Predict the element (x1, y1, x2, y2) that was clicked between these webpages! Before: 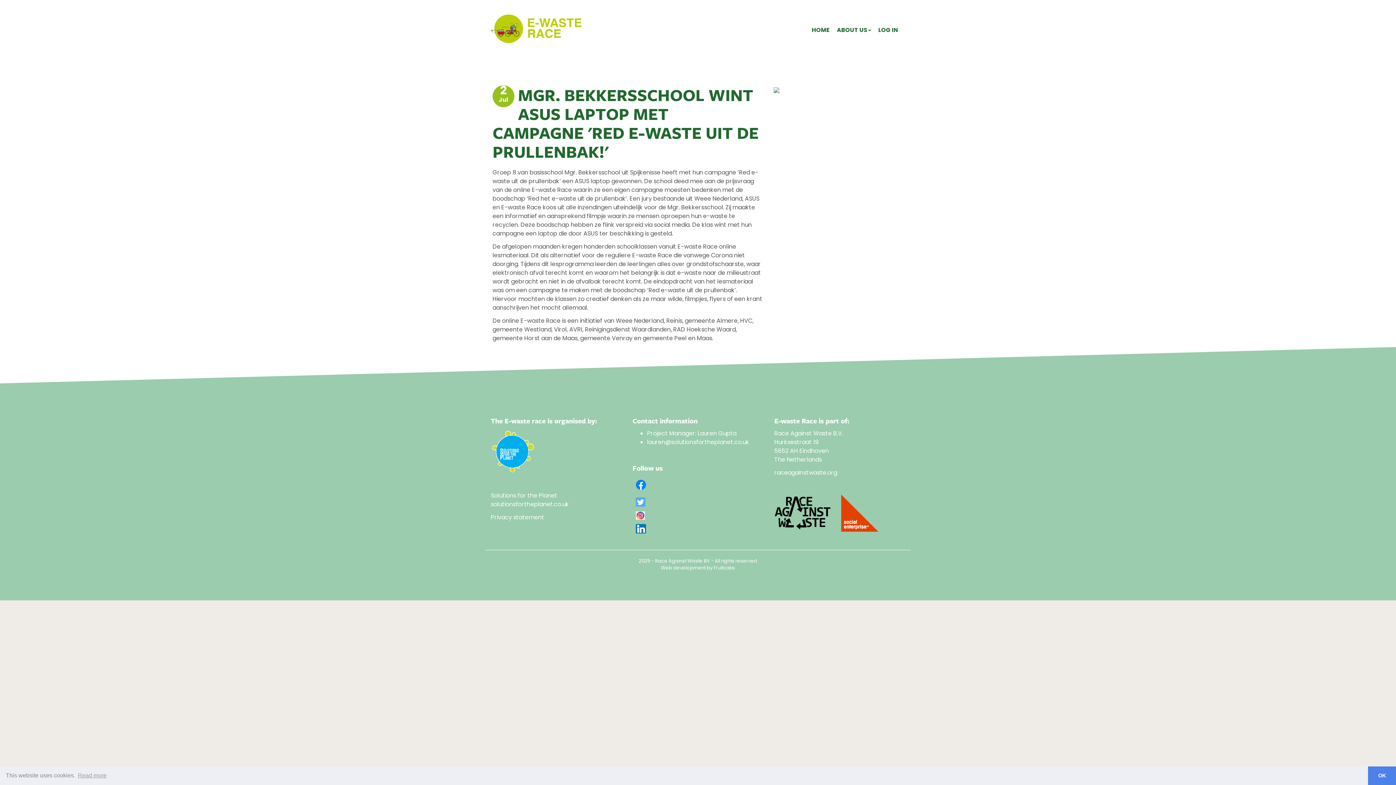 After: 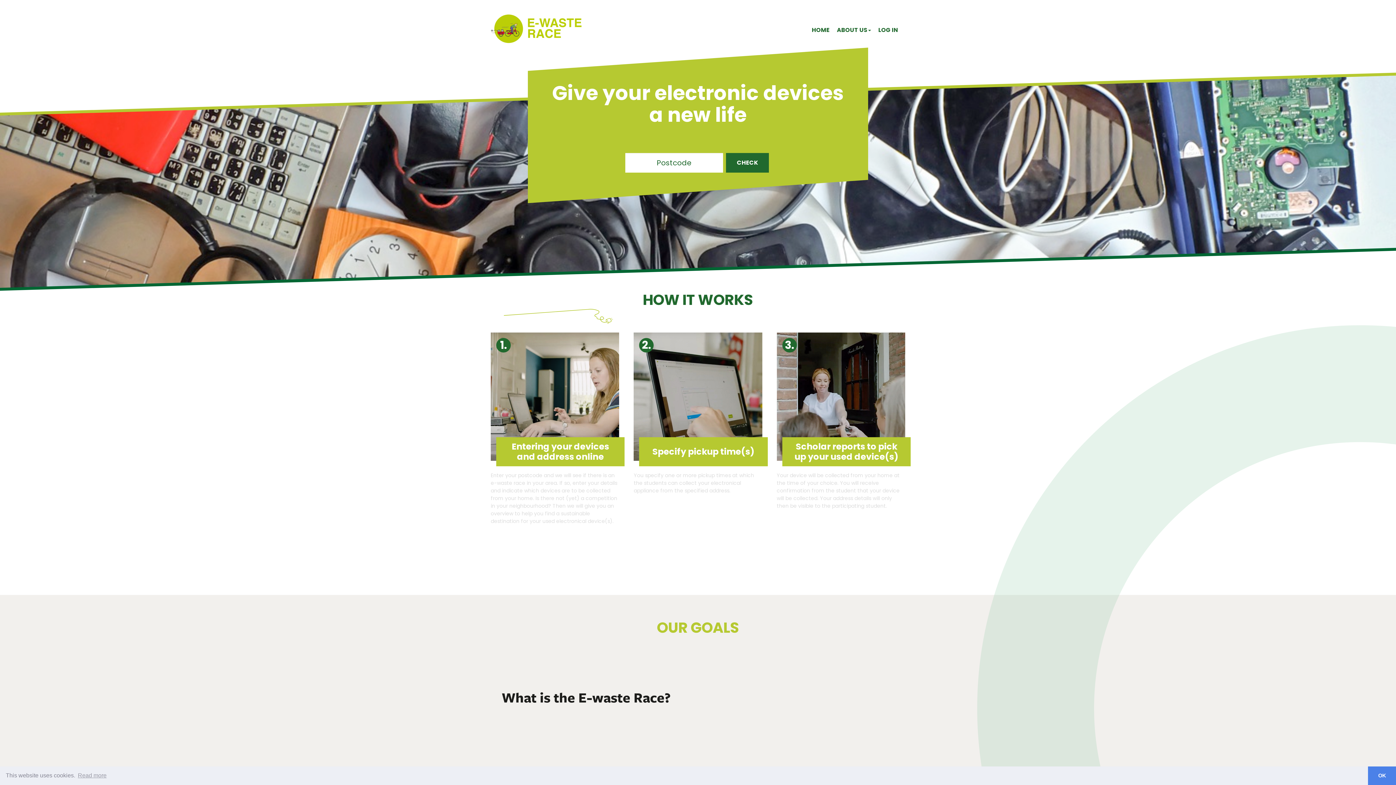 Action: bbox: (812, 25, 829, 34) label: HOME